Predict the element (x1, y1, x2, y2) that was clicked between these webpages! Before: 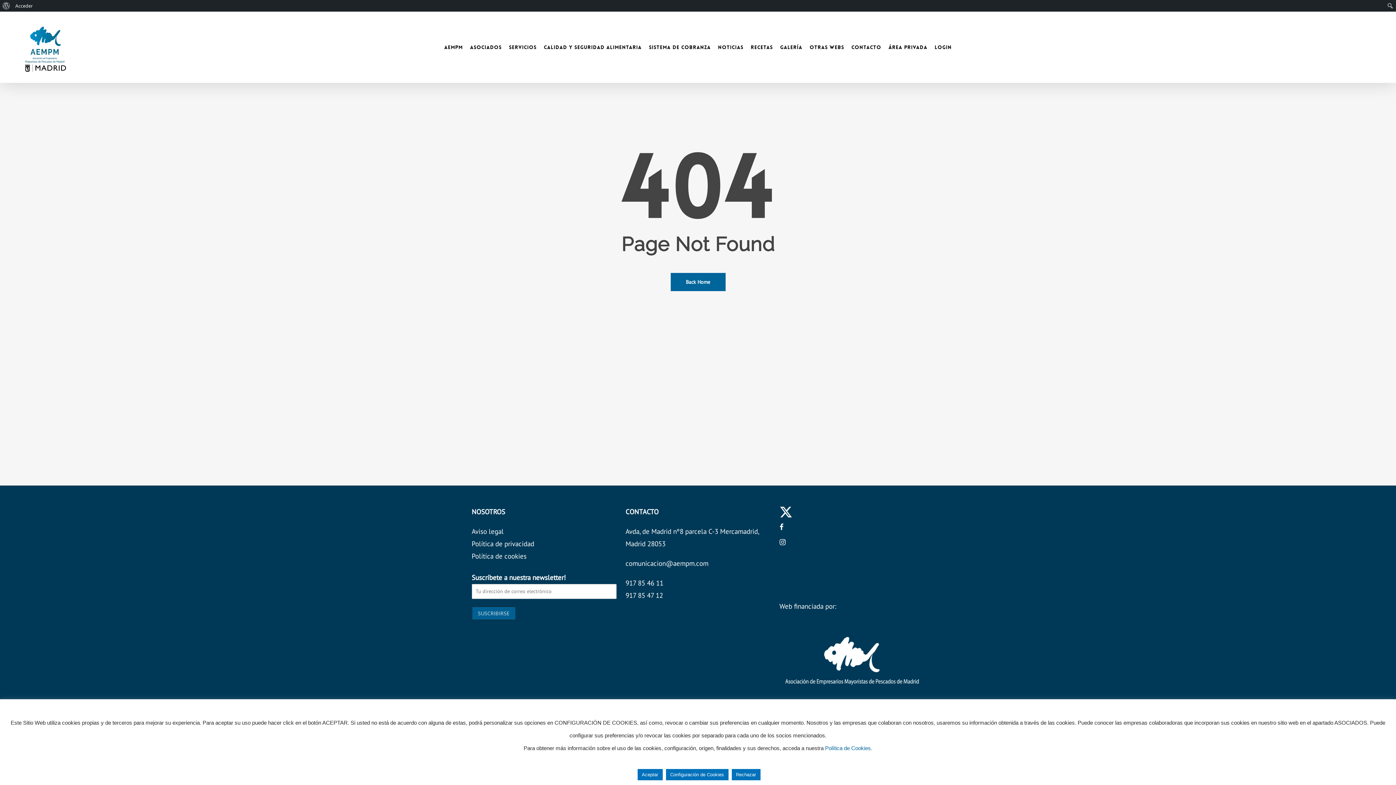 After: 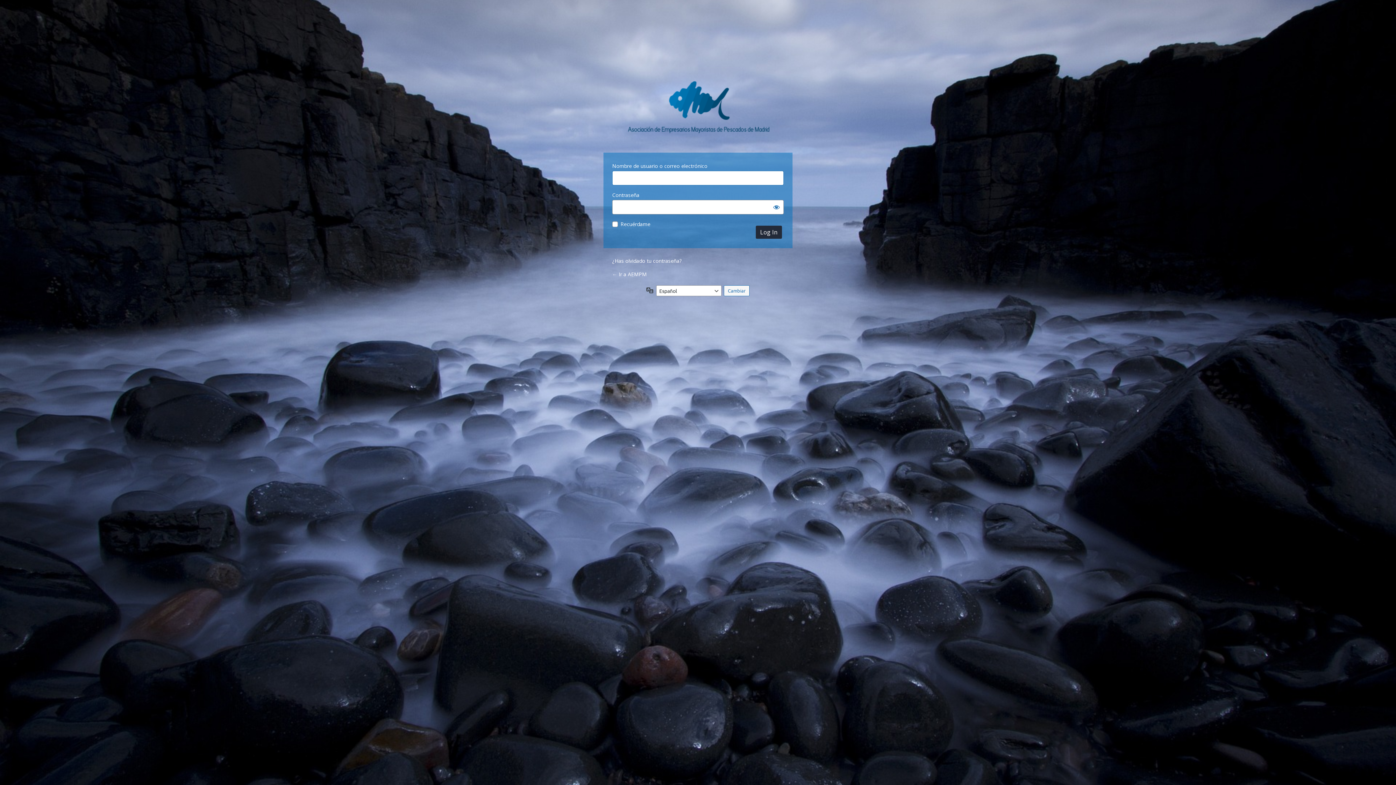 Action: bbox: (12, 0, 35, 11) label: Acceder